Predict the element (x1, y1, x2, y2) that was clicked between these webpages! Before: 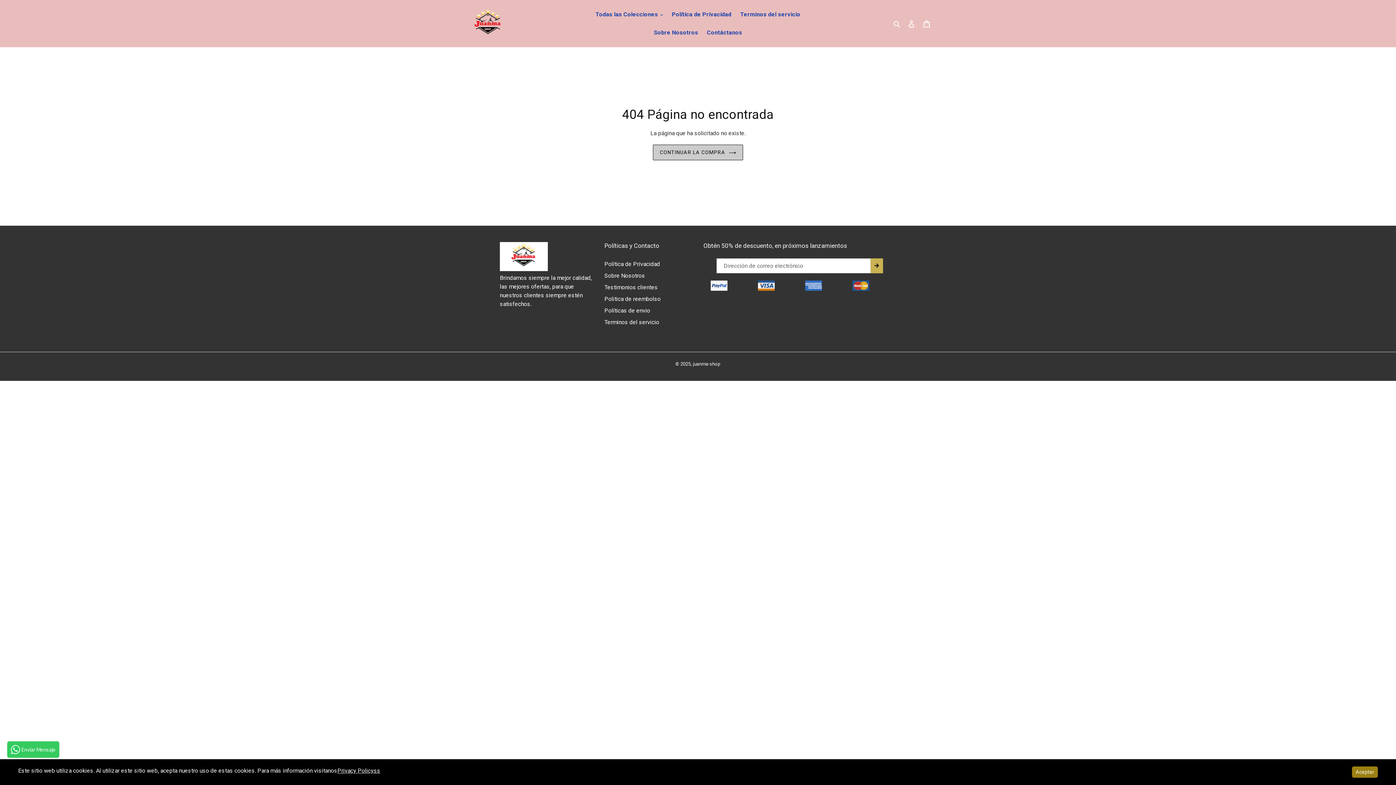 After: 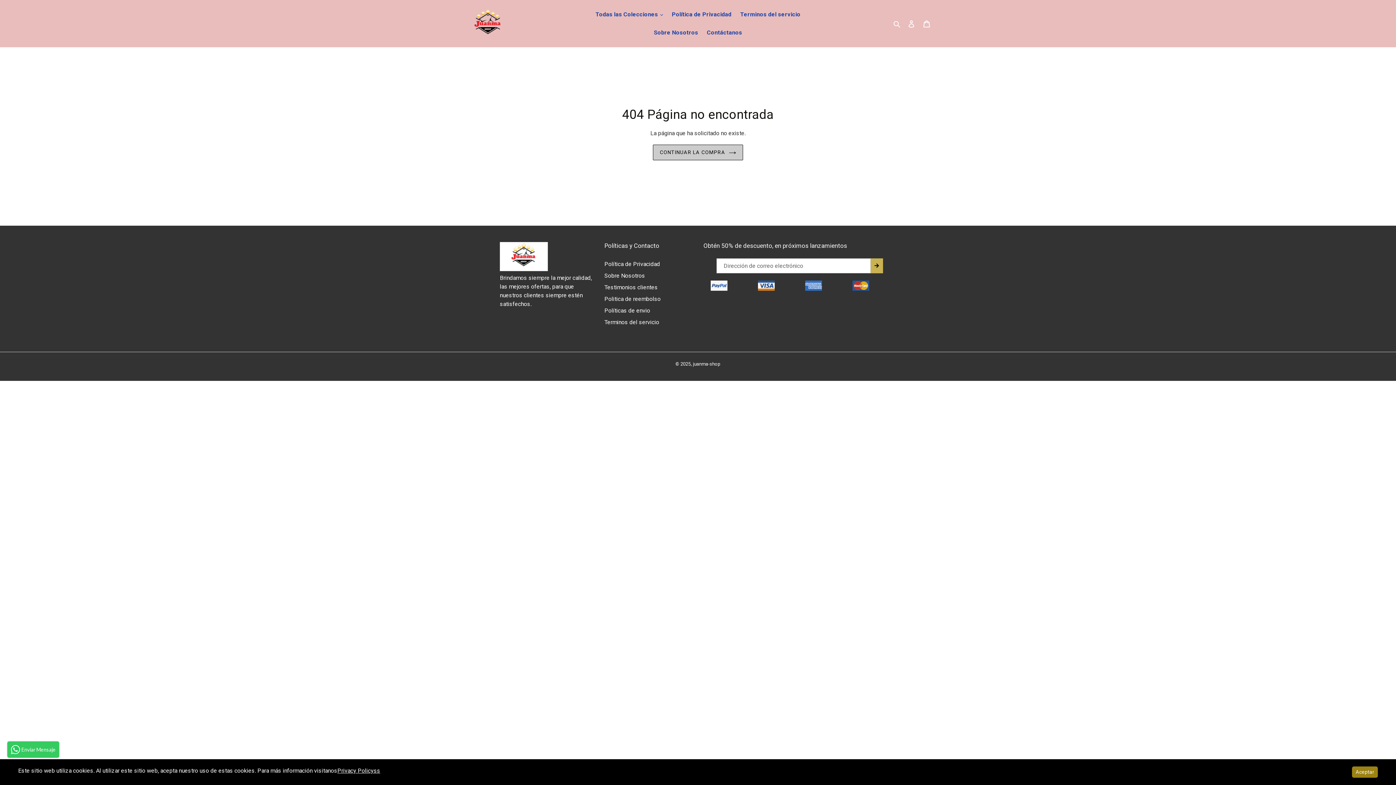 Action: bbox: (337, 767, 380, 774) label: Privacy Policyss